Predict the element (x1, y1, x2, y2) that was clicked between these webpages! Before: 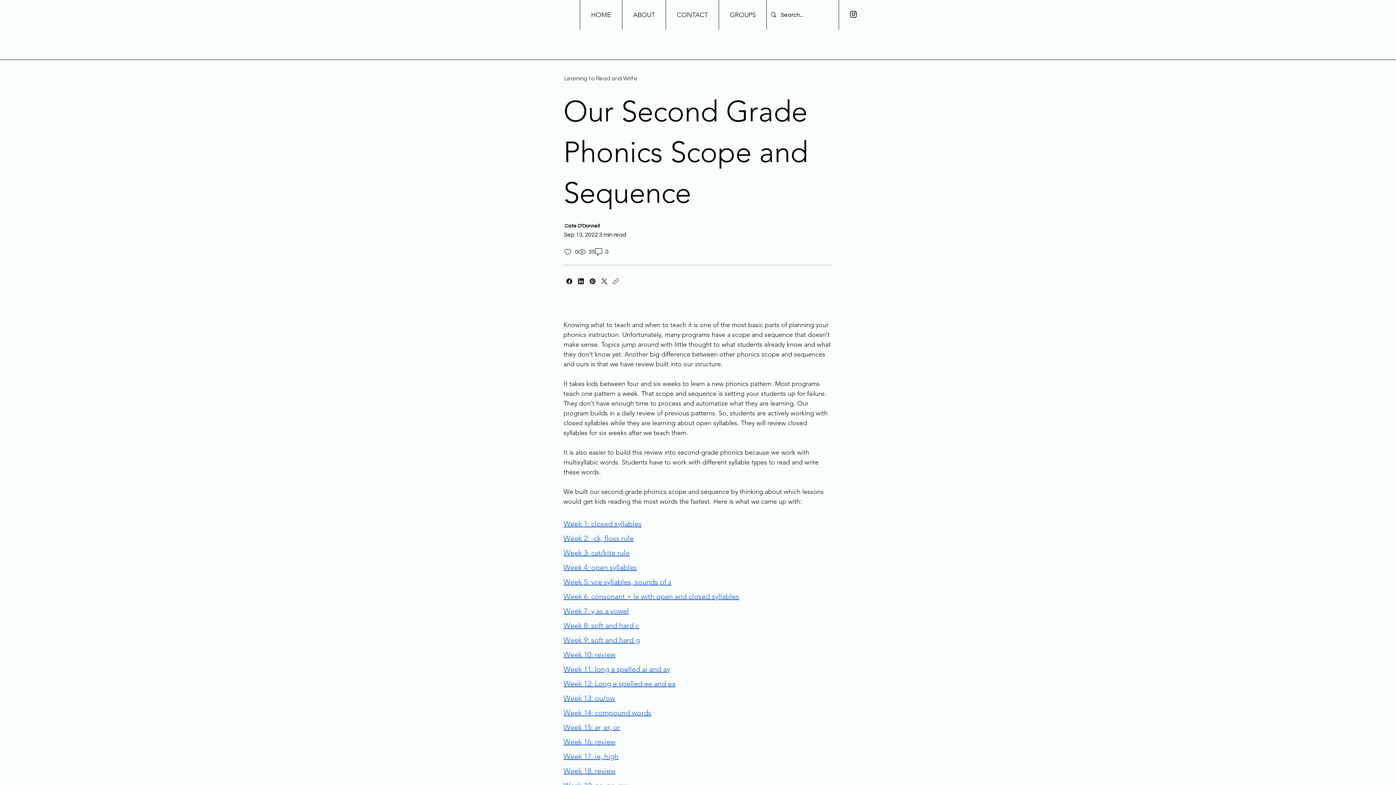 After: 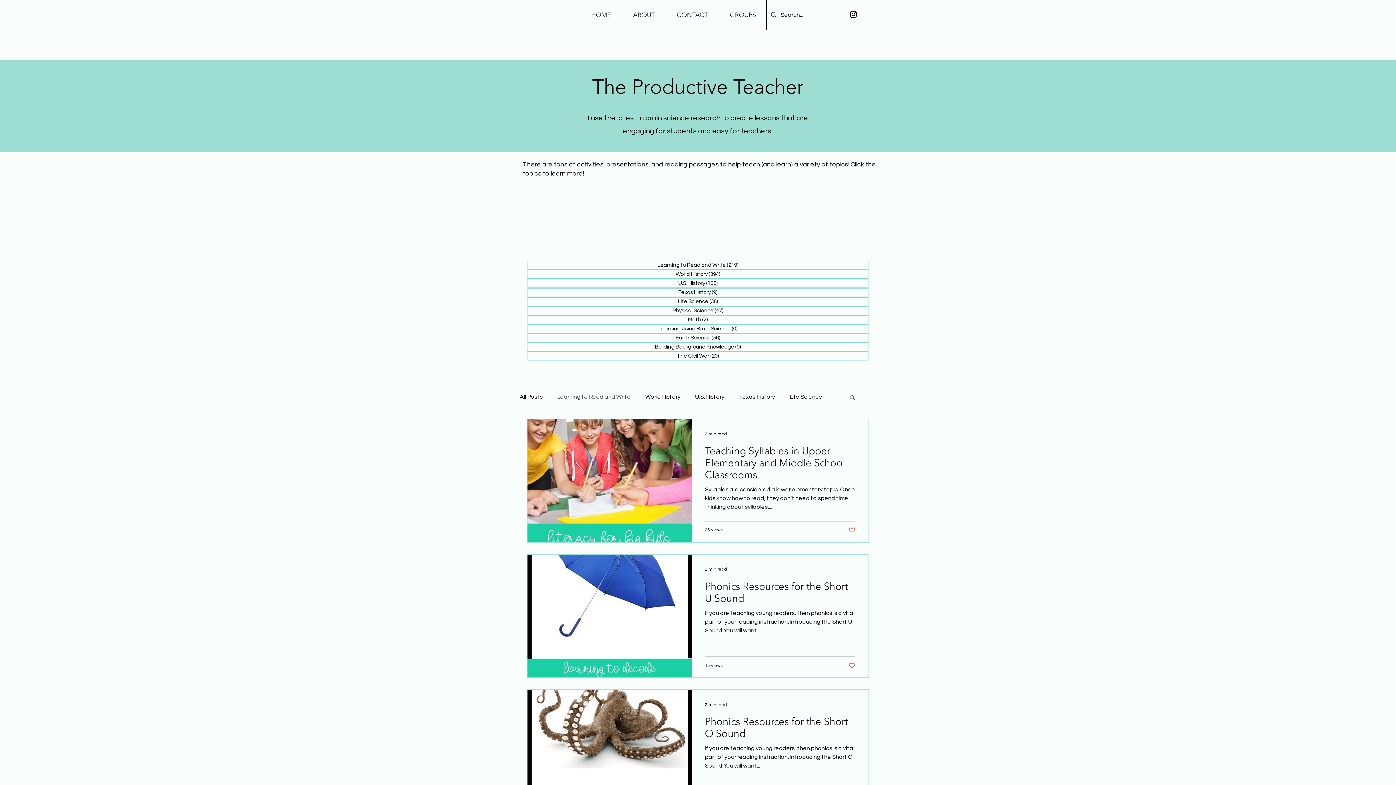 Action: bbox: (563, 74, 637, 82) label: Learning to Read and Write